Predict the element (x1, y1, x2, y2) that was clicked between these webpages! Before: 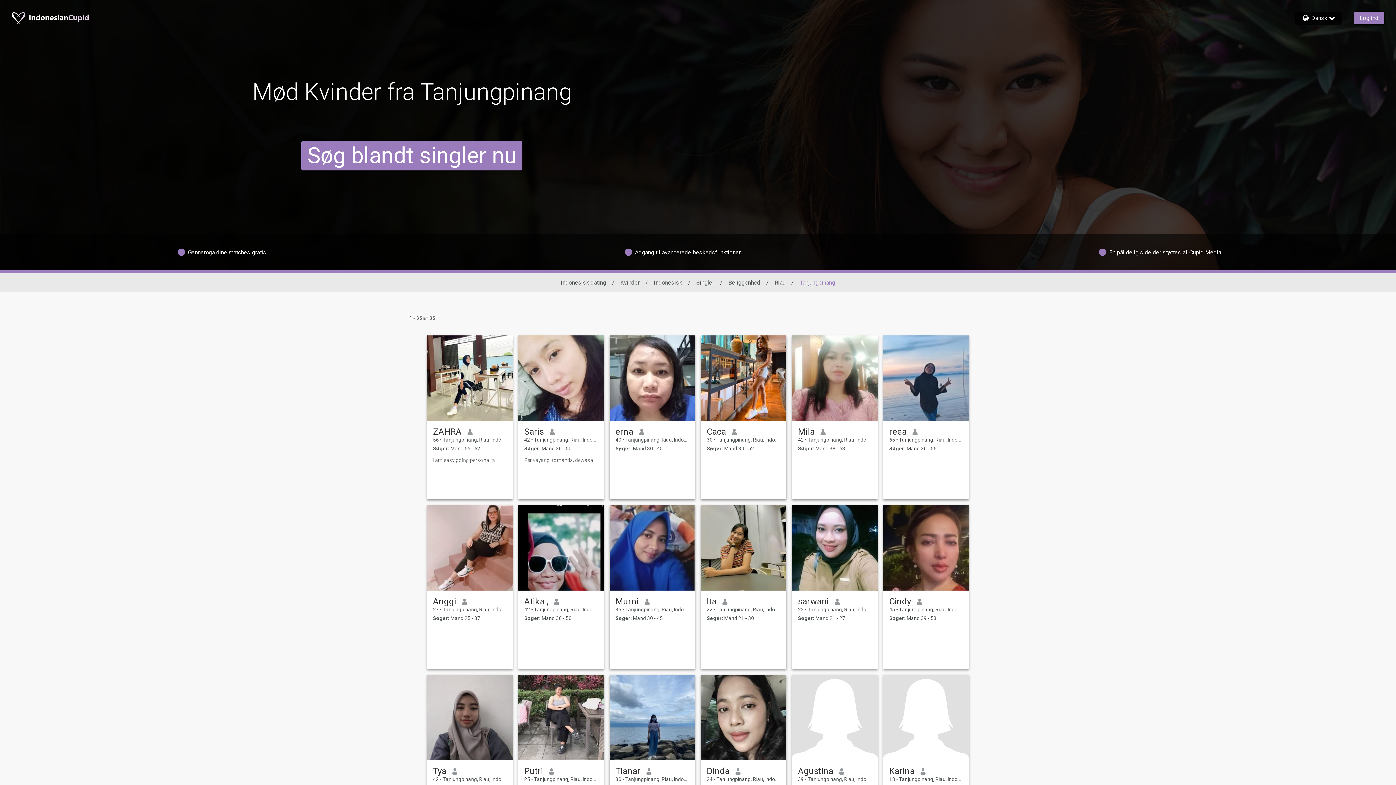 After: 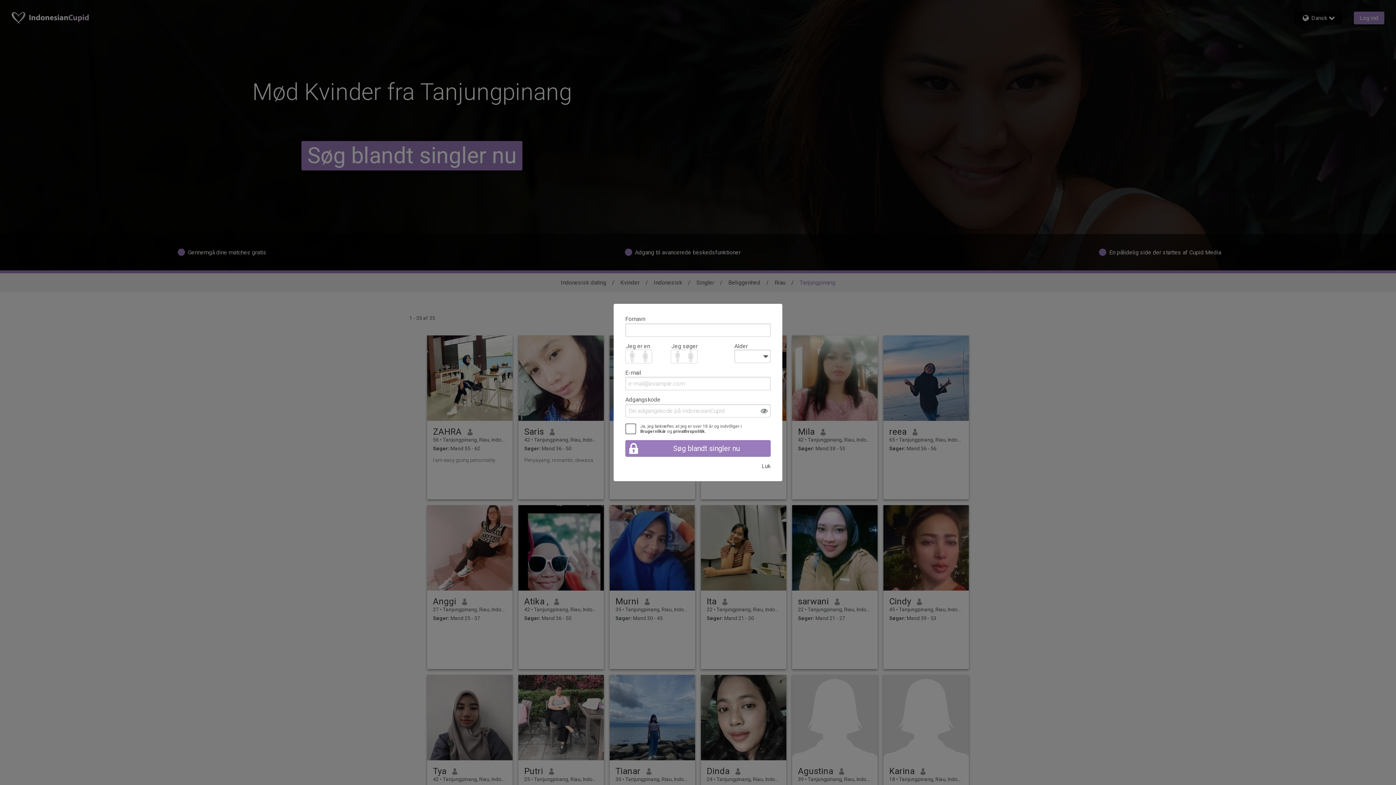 Action: bbox: (883, 335, 969, 421)